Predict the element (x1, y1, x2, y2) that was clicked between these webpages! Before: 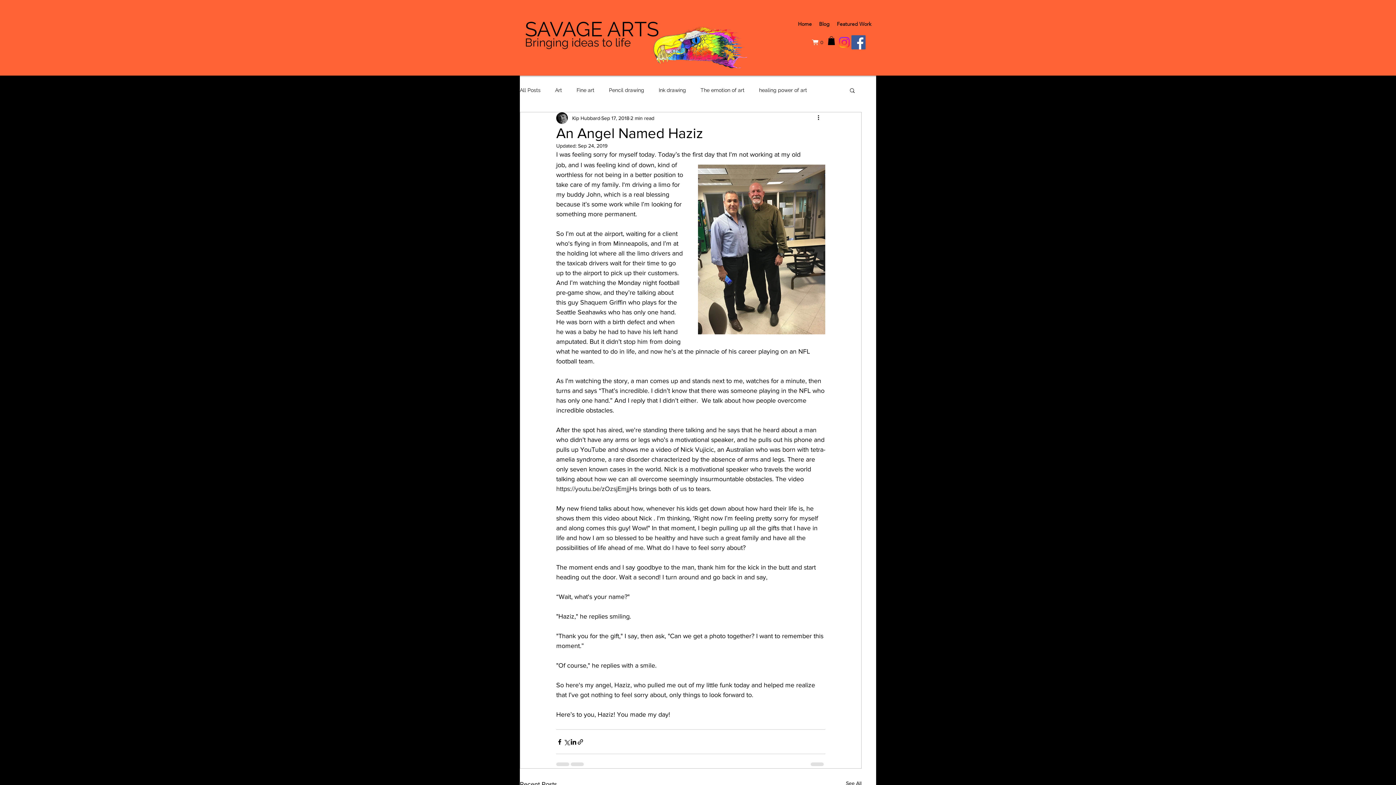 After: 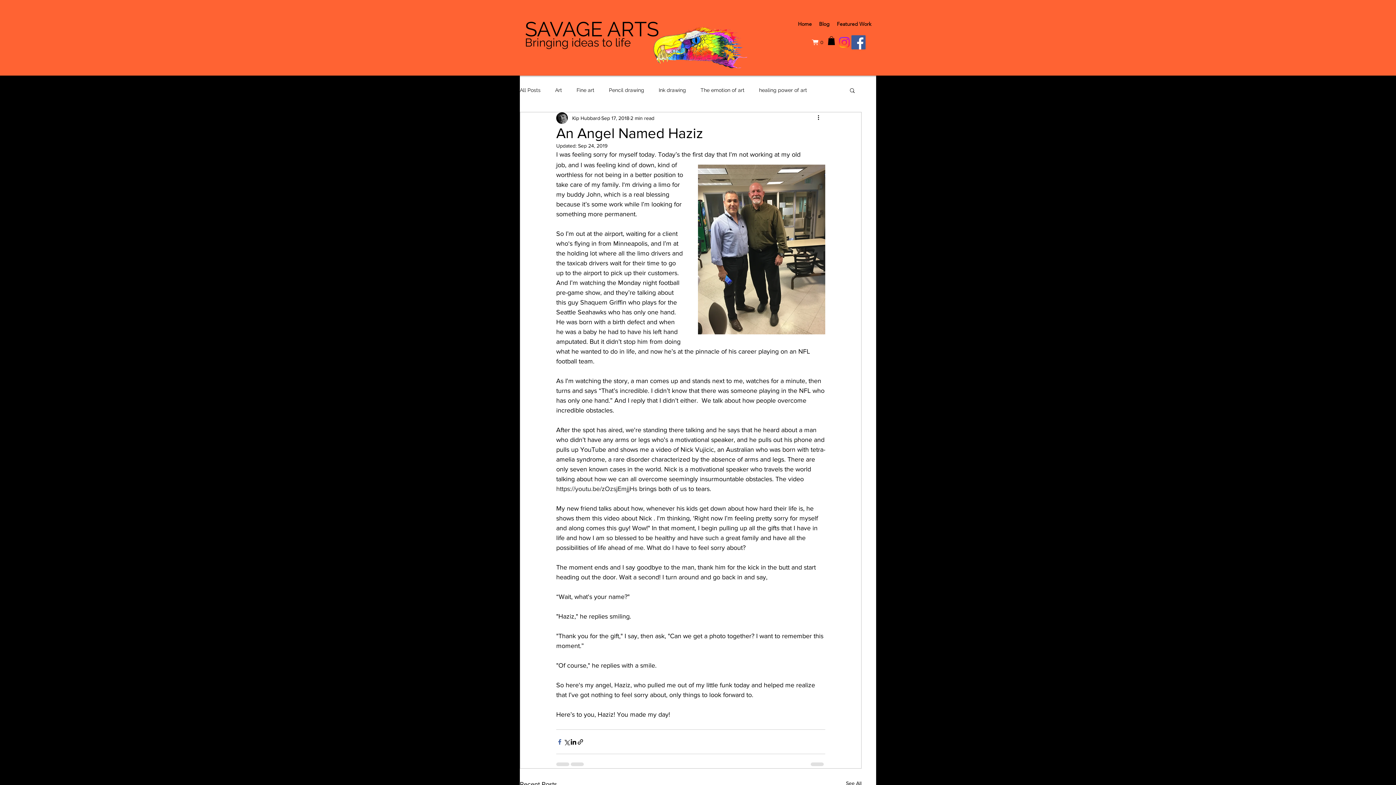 Action: bbox: (556, 738, 563, 745) label: Share via Facebook